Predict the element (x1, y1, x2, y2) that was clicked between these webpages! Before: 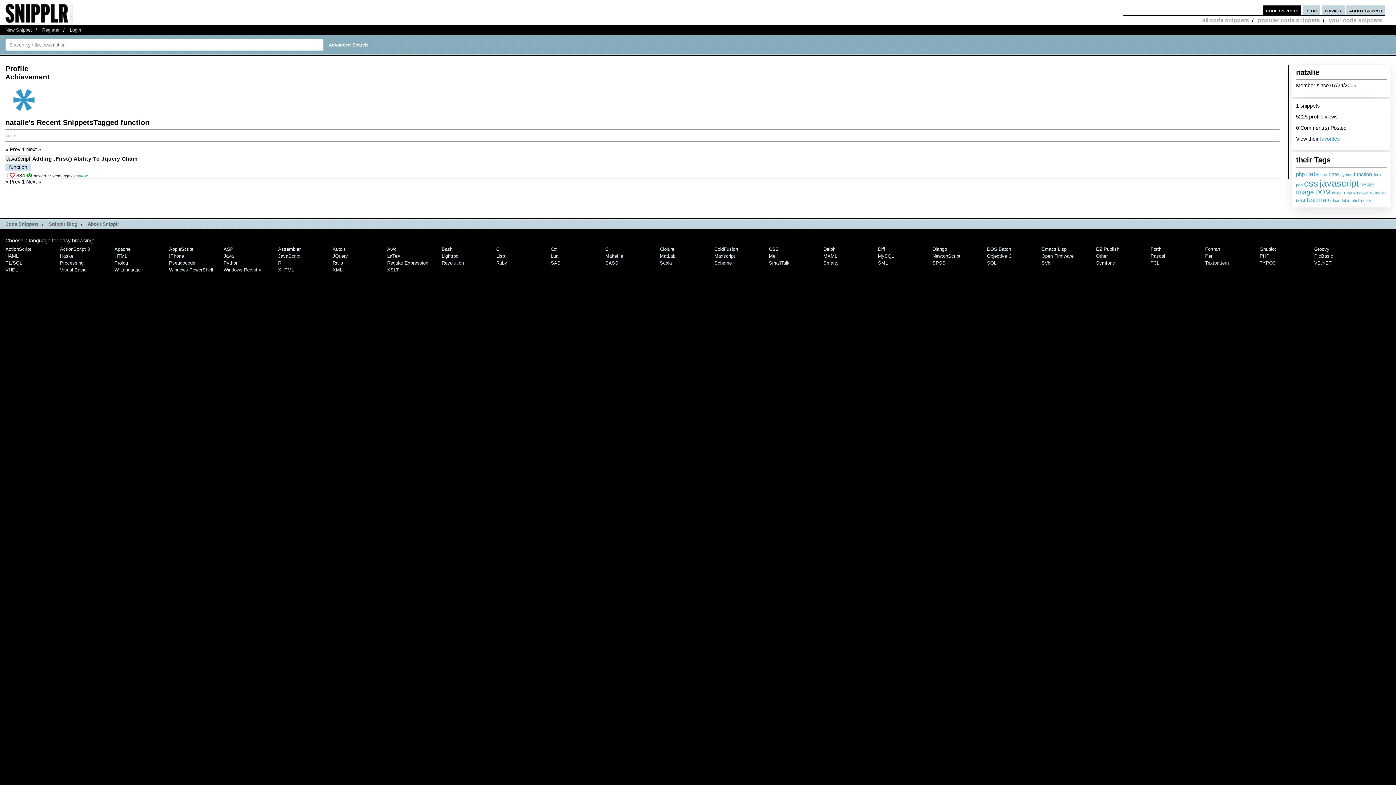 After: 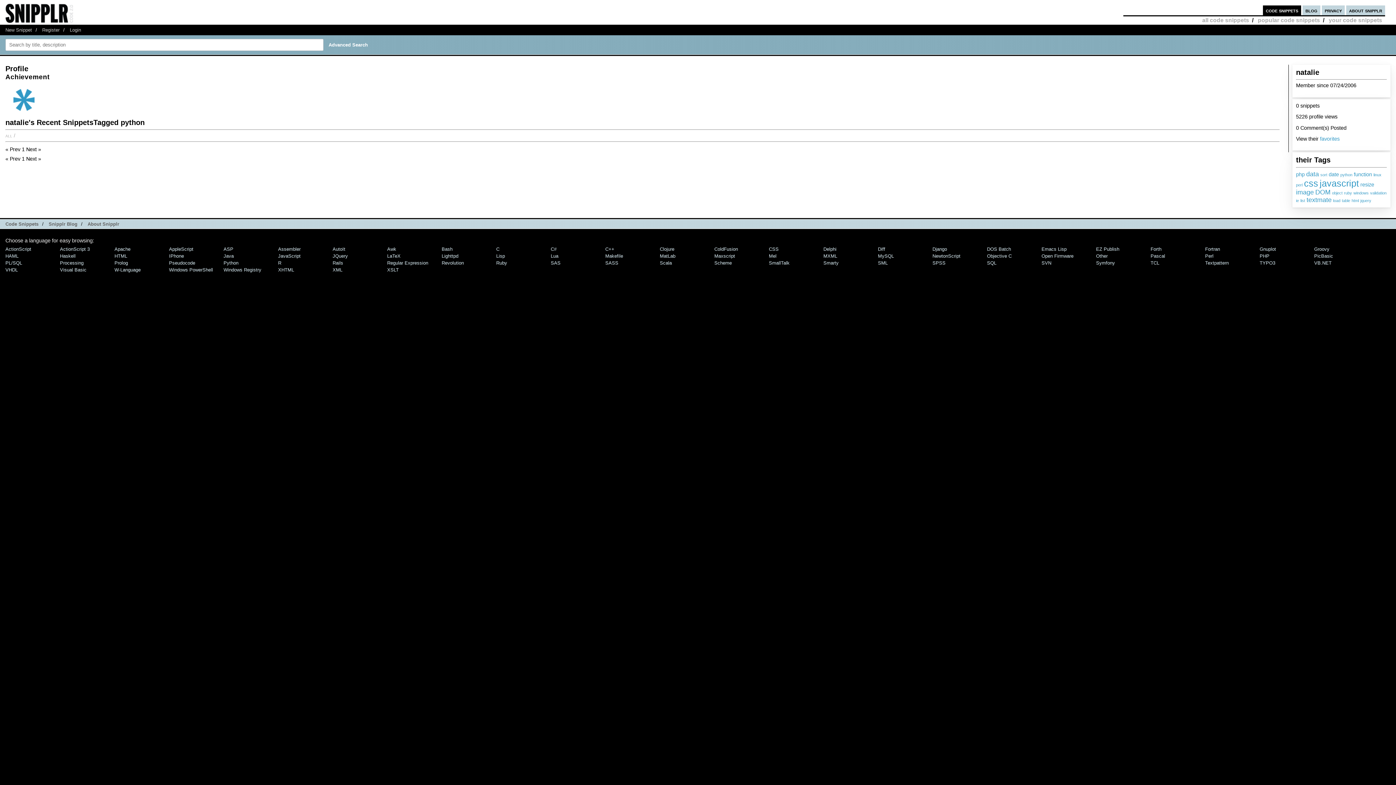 Action: label: python bbox: (1340, 172, 1352, 176)